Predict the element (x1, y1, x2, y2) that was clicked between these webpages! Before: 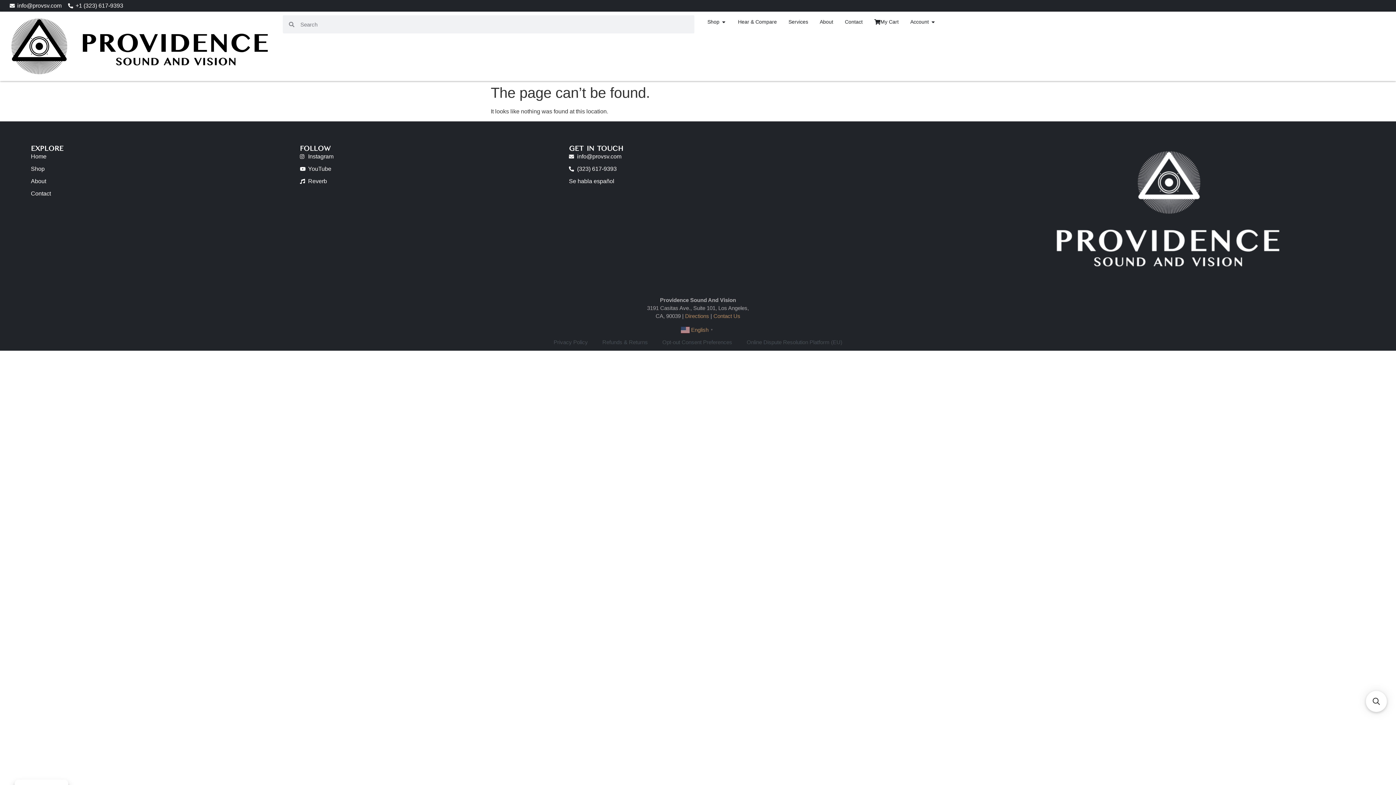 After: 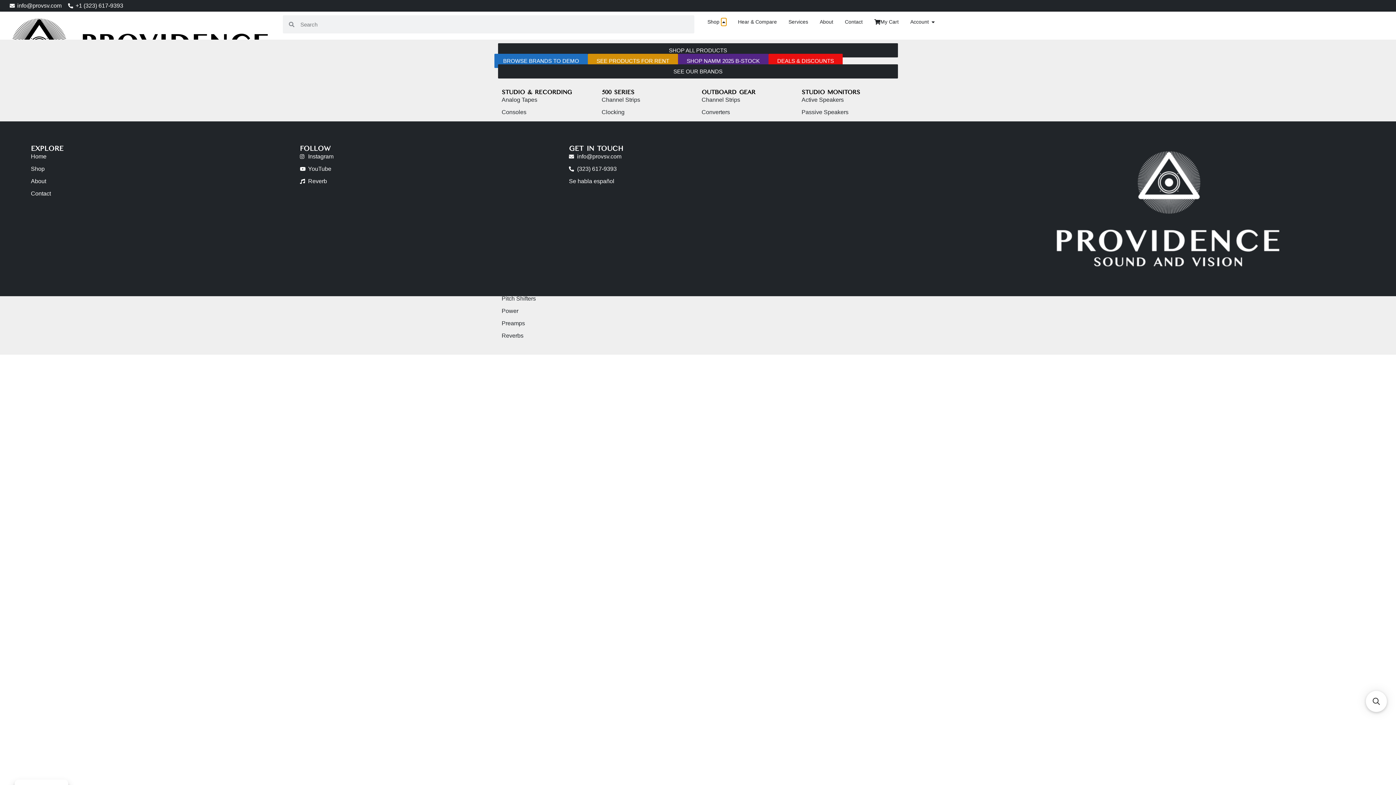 Action: bbox: (721, 18, 726, 25) label: Open Shop